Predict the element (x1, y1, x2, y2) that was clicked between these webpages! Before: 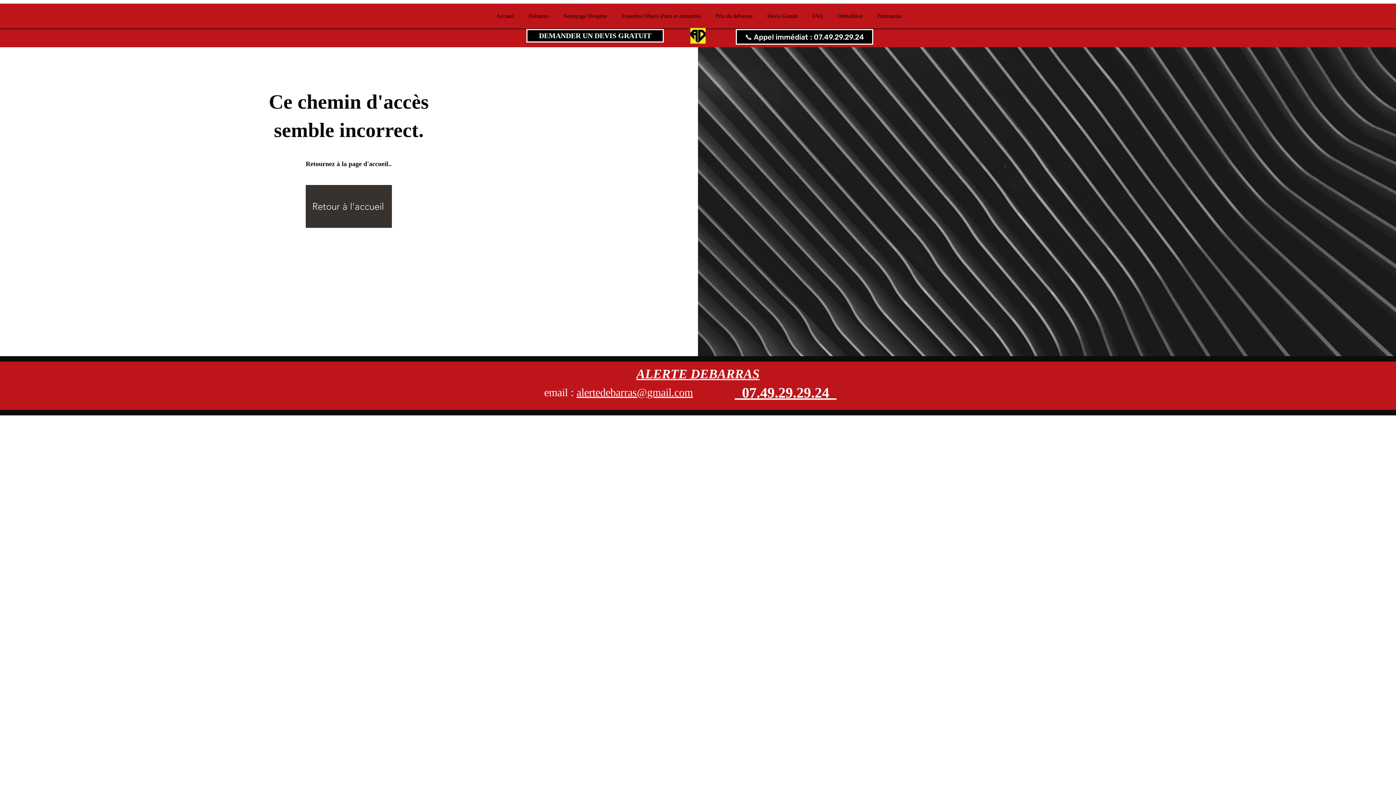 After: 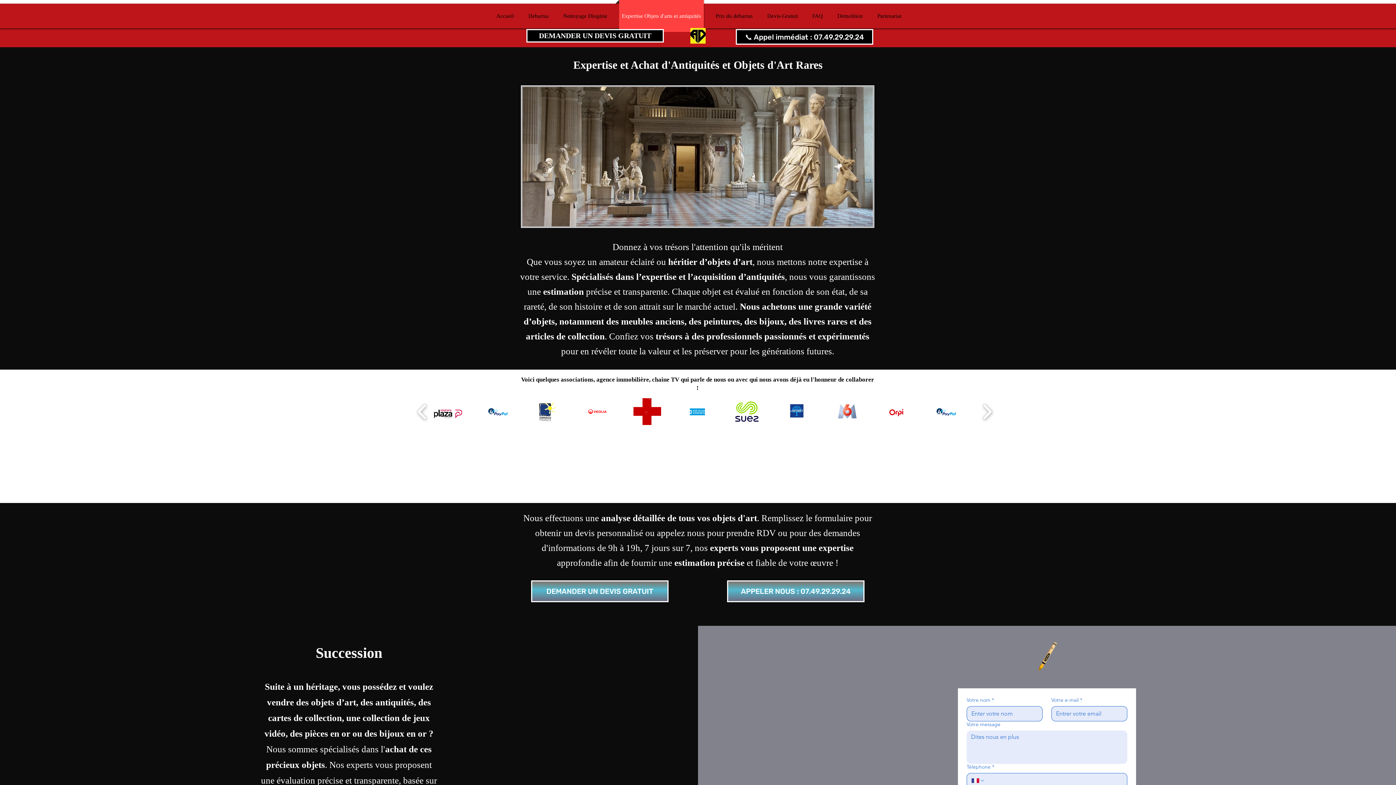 Action: label: Expertise Objets d'arts et antiquités bbox: (615, 0, 707, 32)